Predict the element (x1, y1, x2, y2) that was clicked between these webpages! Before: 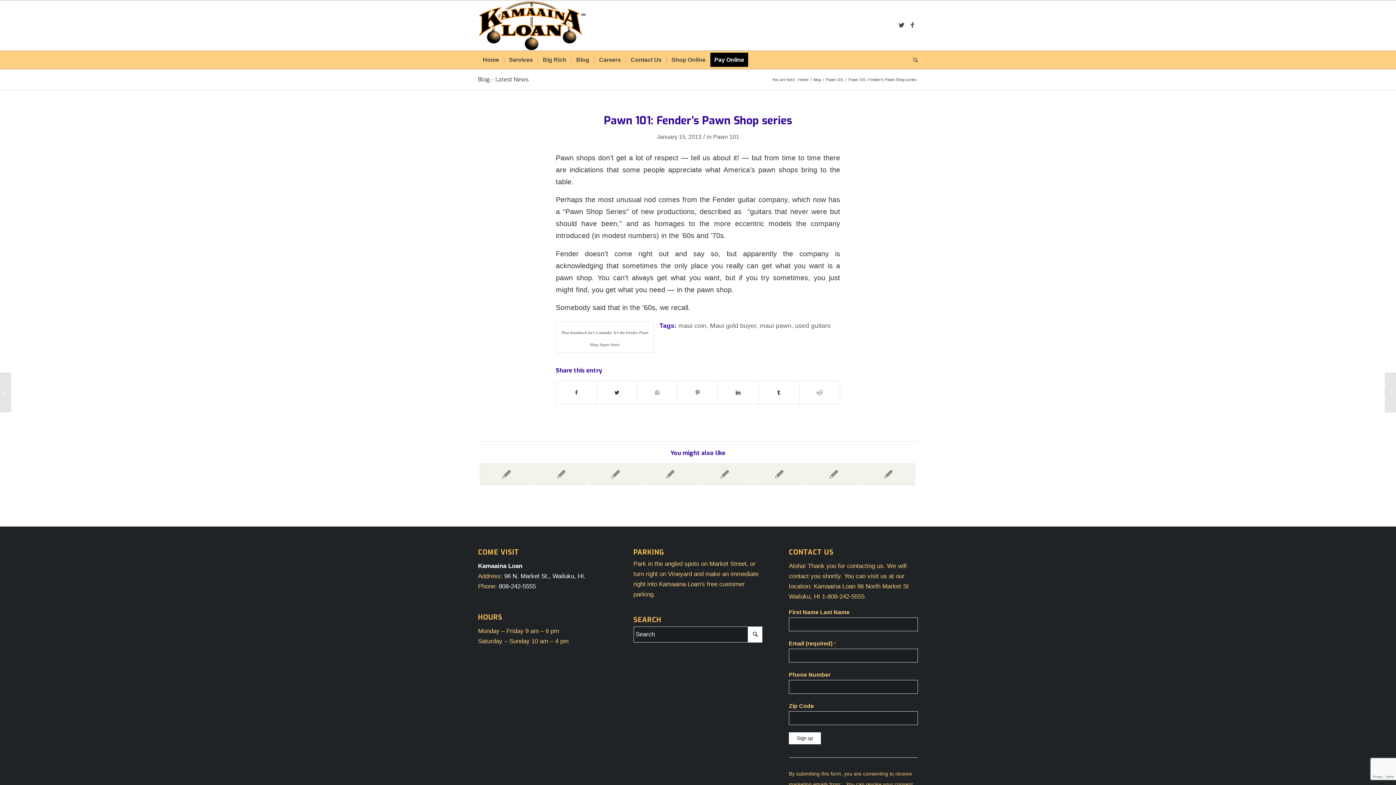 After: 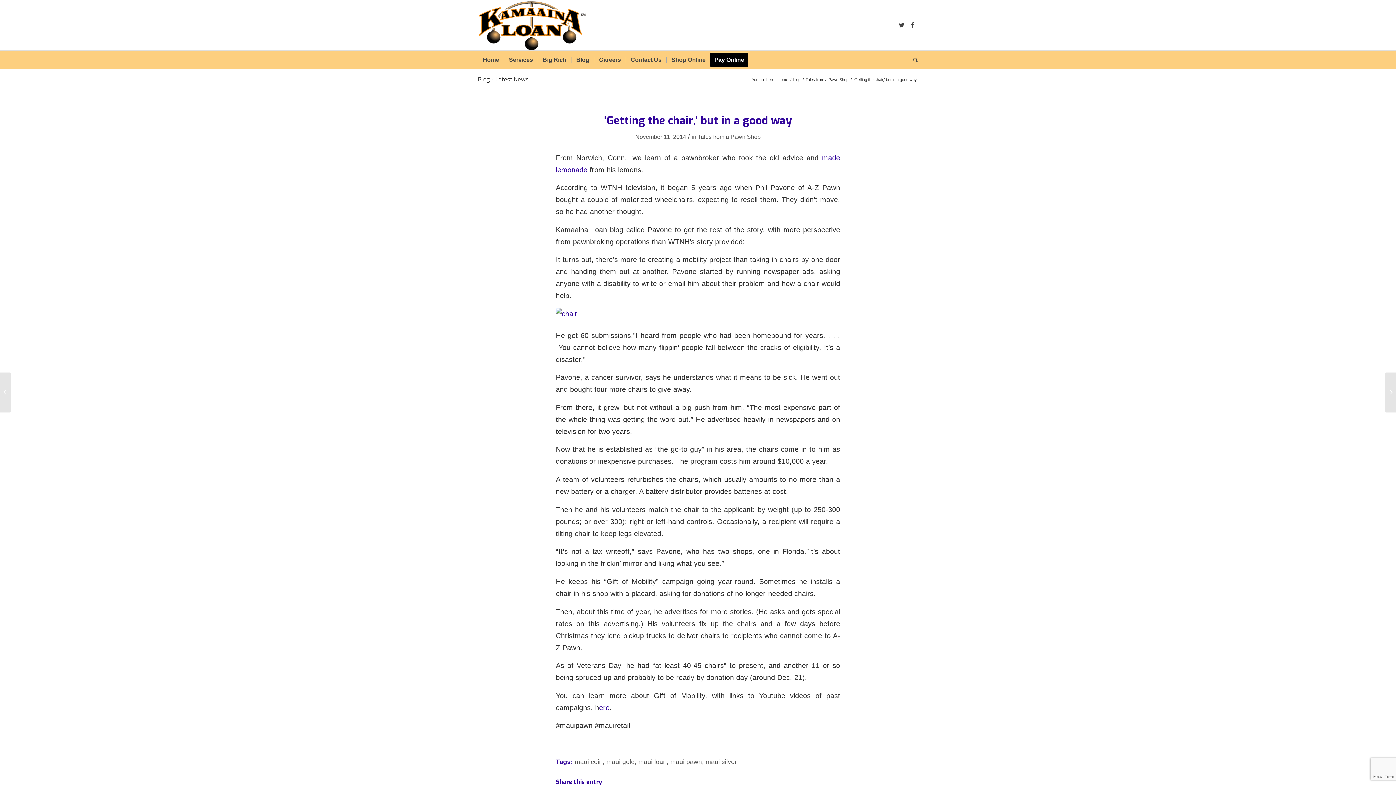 Action: bbox: (643, 463, 697, 485)